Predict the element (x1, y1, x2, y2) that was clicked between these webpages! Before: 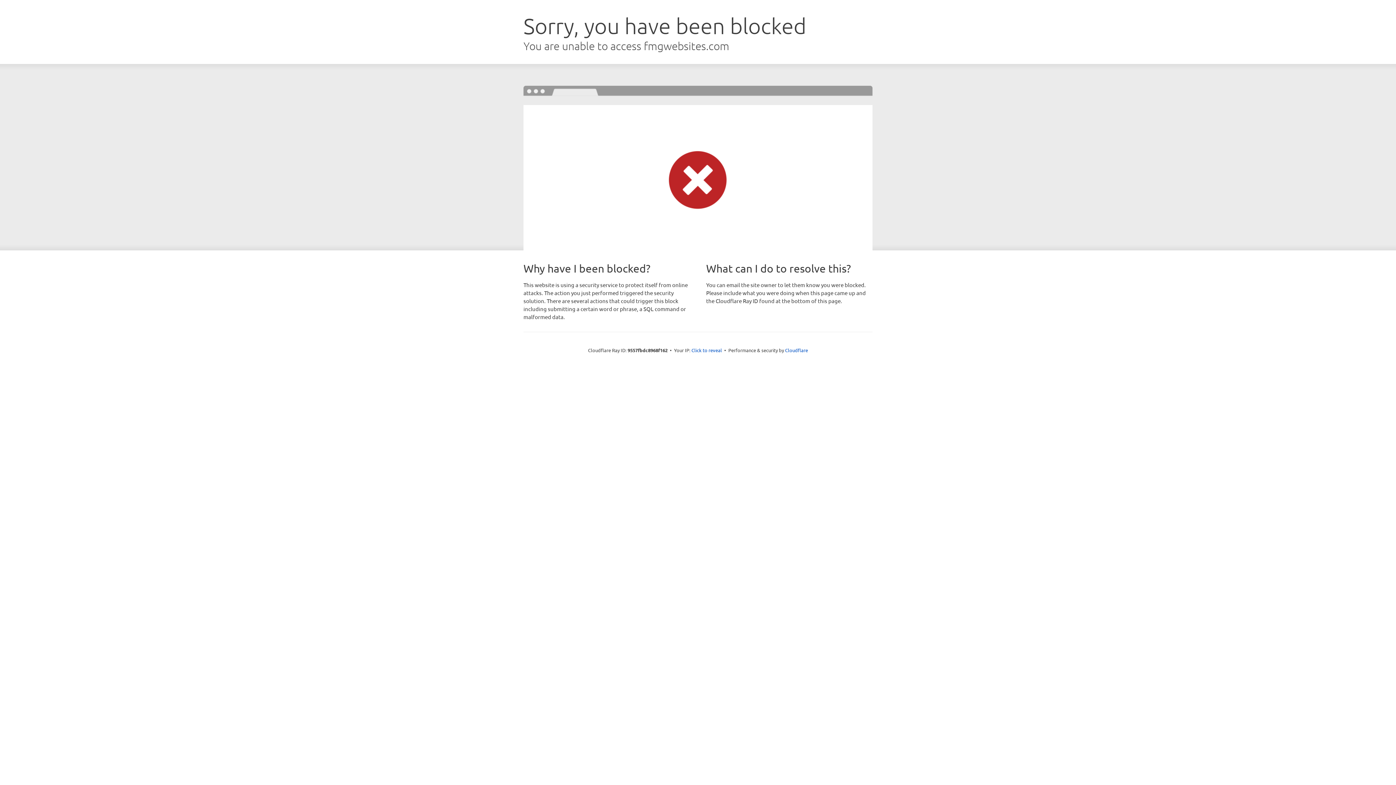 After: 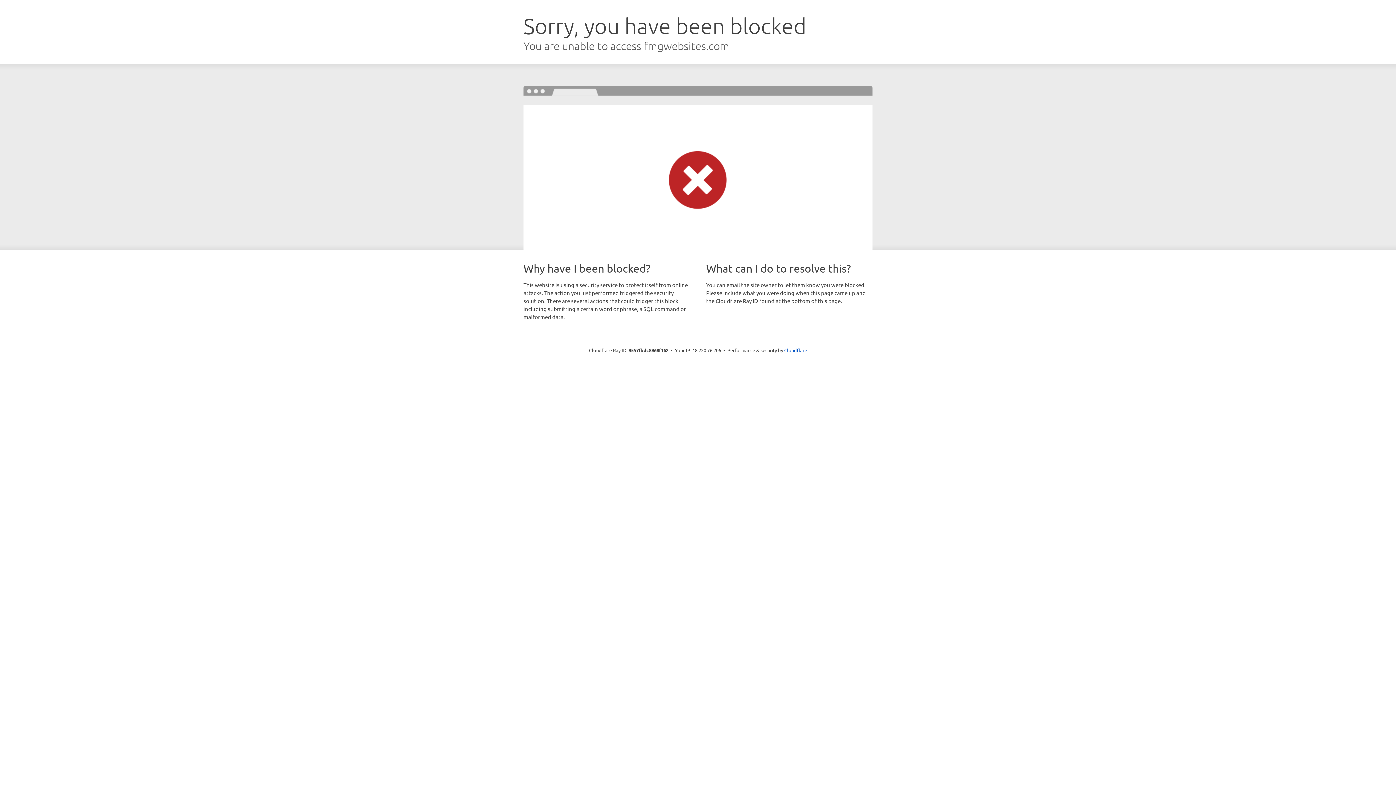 Action: bbox: (691, 346, 722, 353) label: Click to reveal